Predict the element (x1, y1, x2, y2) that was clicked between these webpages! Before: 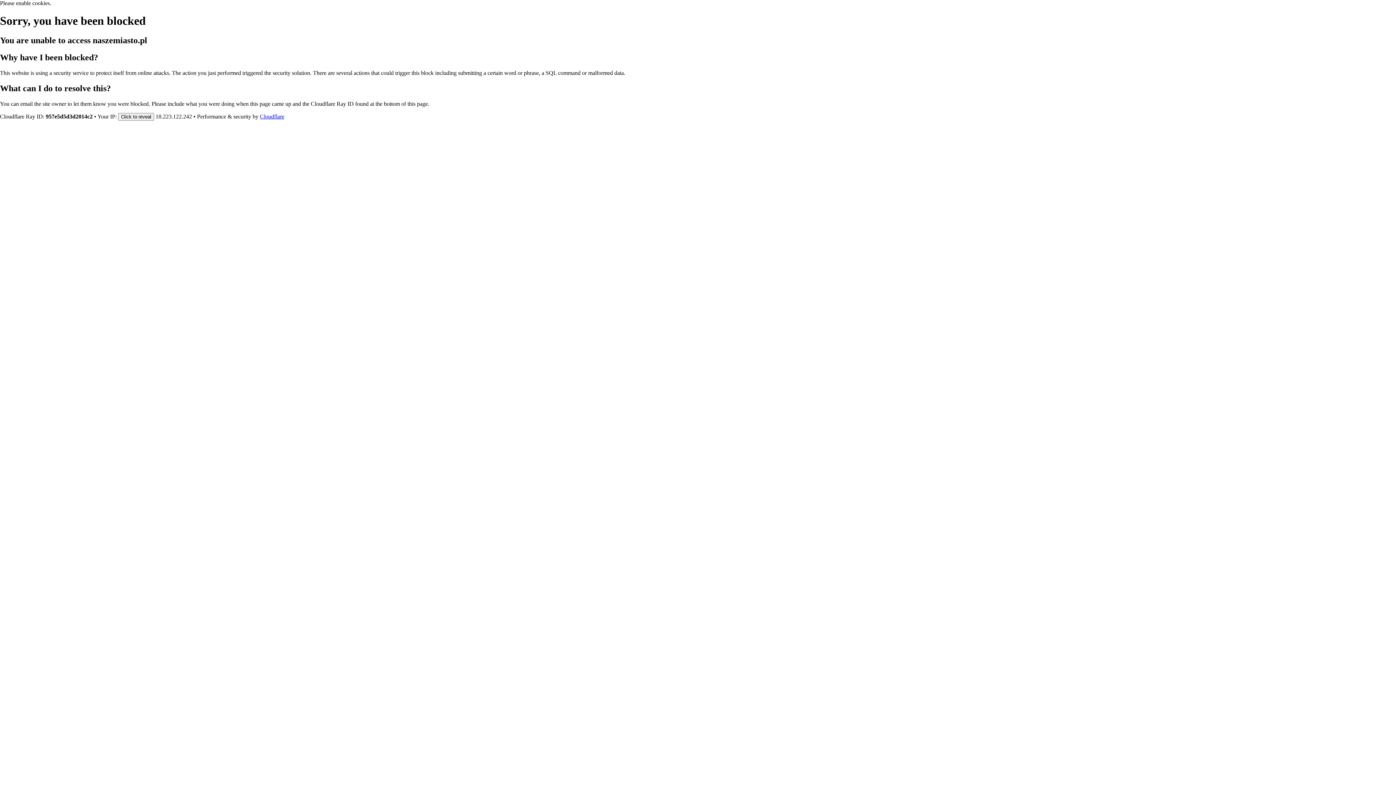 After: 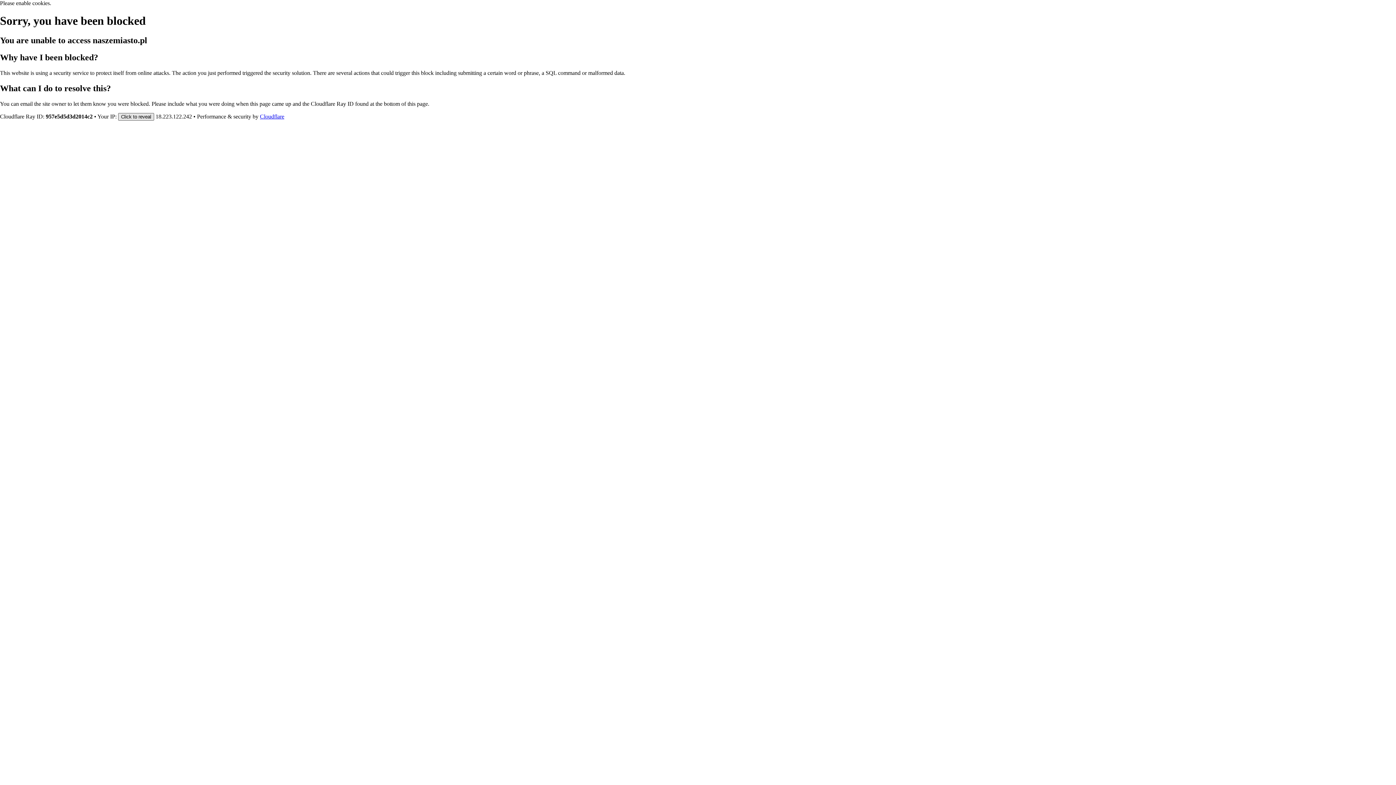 Action: bbox: (118, 112, 154, 120) label: Click to reveal